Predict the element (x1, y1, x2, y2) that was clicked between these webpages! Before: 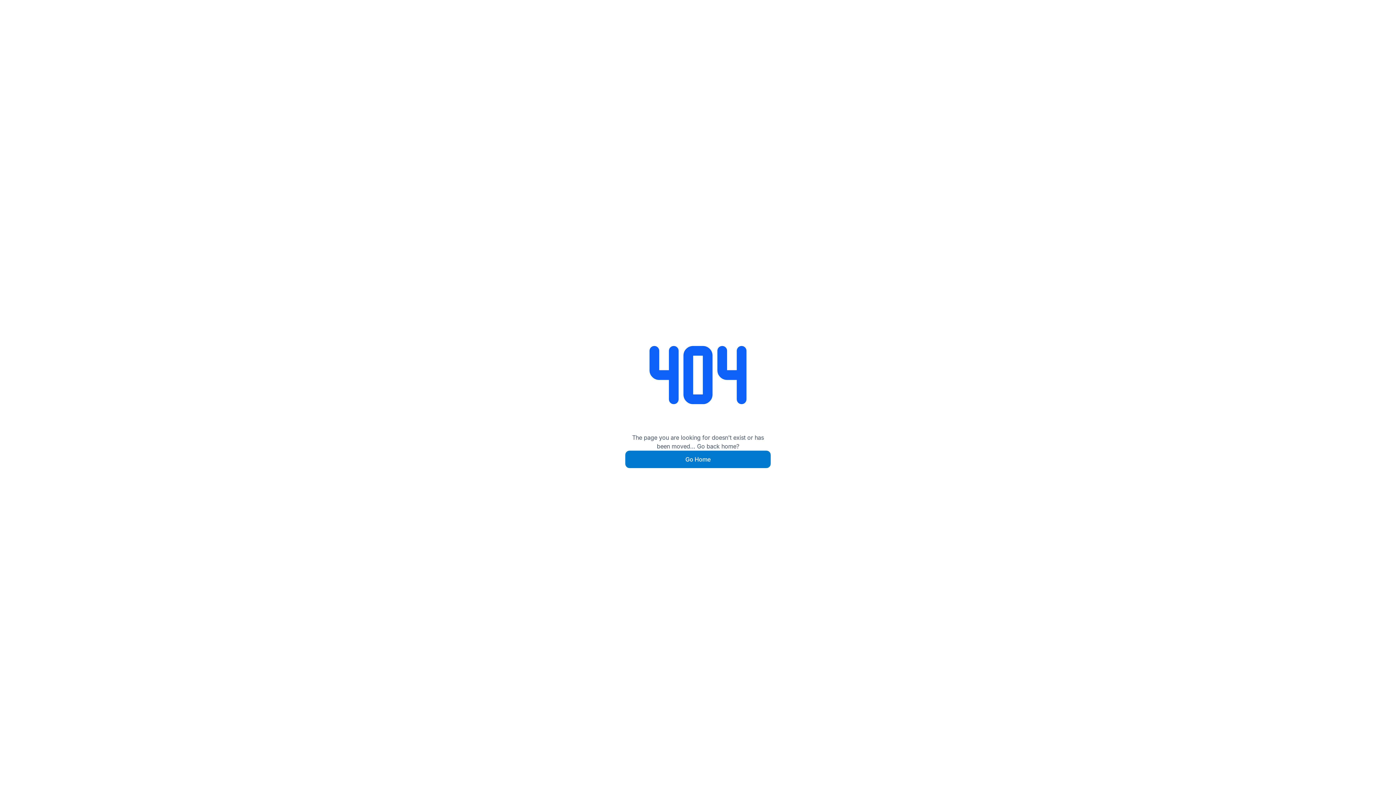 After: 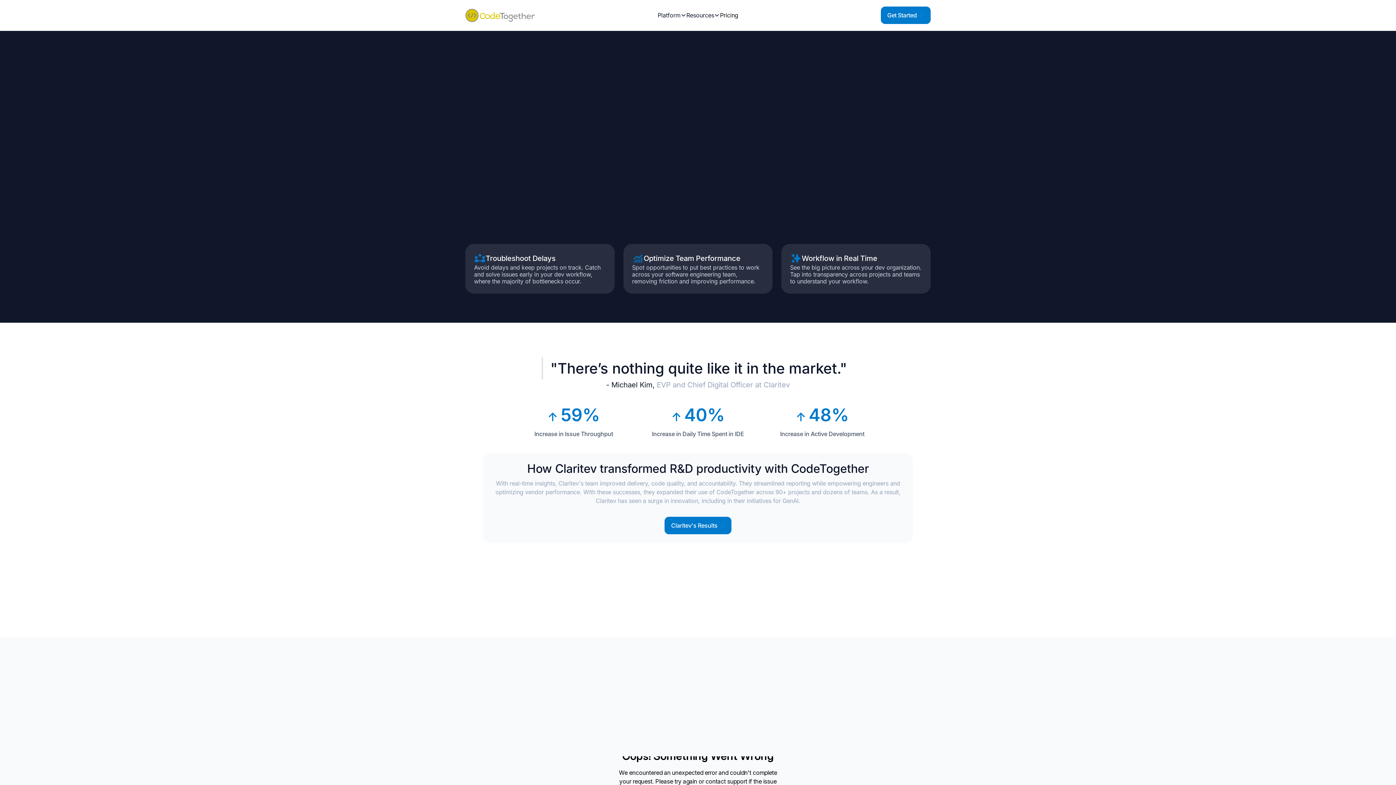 Action: bbox: (625, 450, 770, 468) label: Go Home